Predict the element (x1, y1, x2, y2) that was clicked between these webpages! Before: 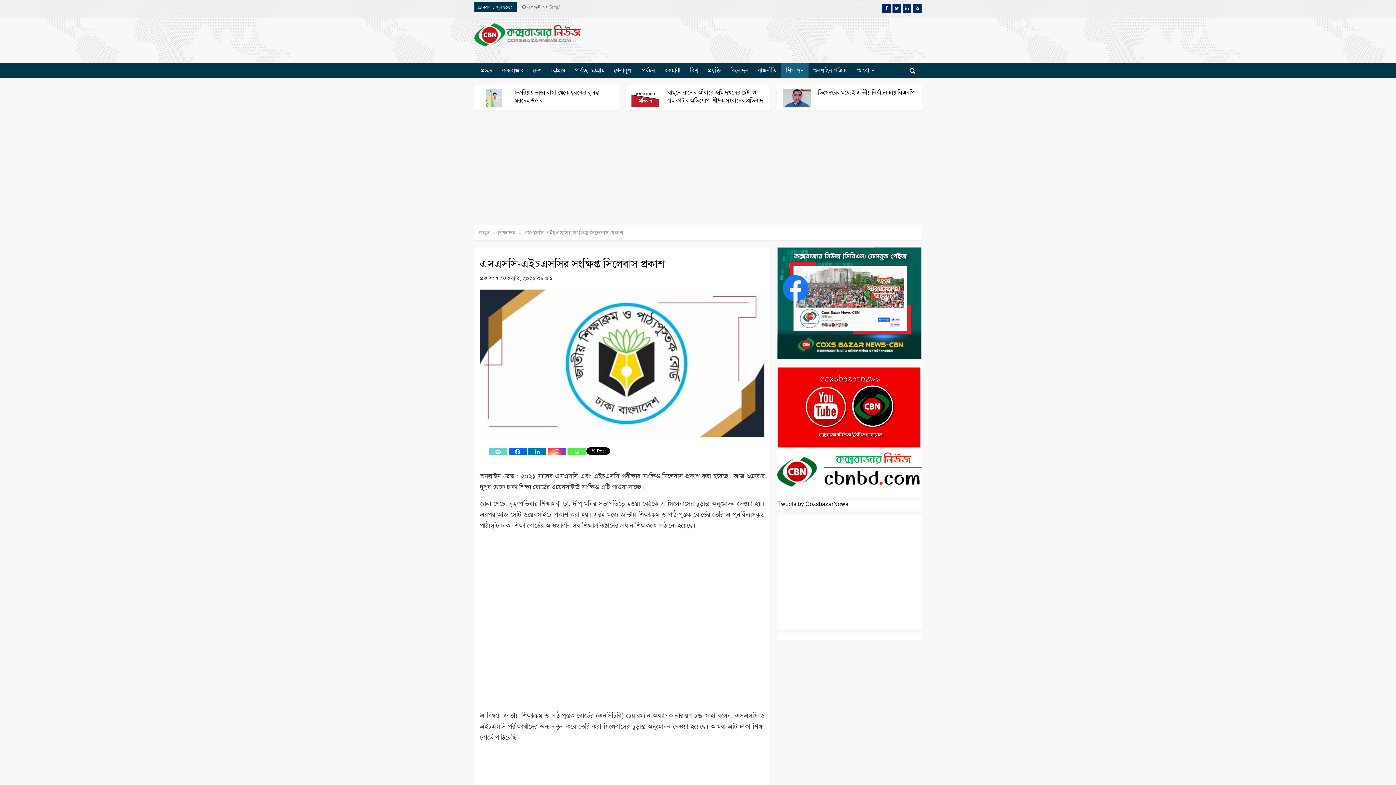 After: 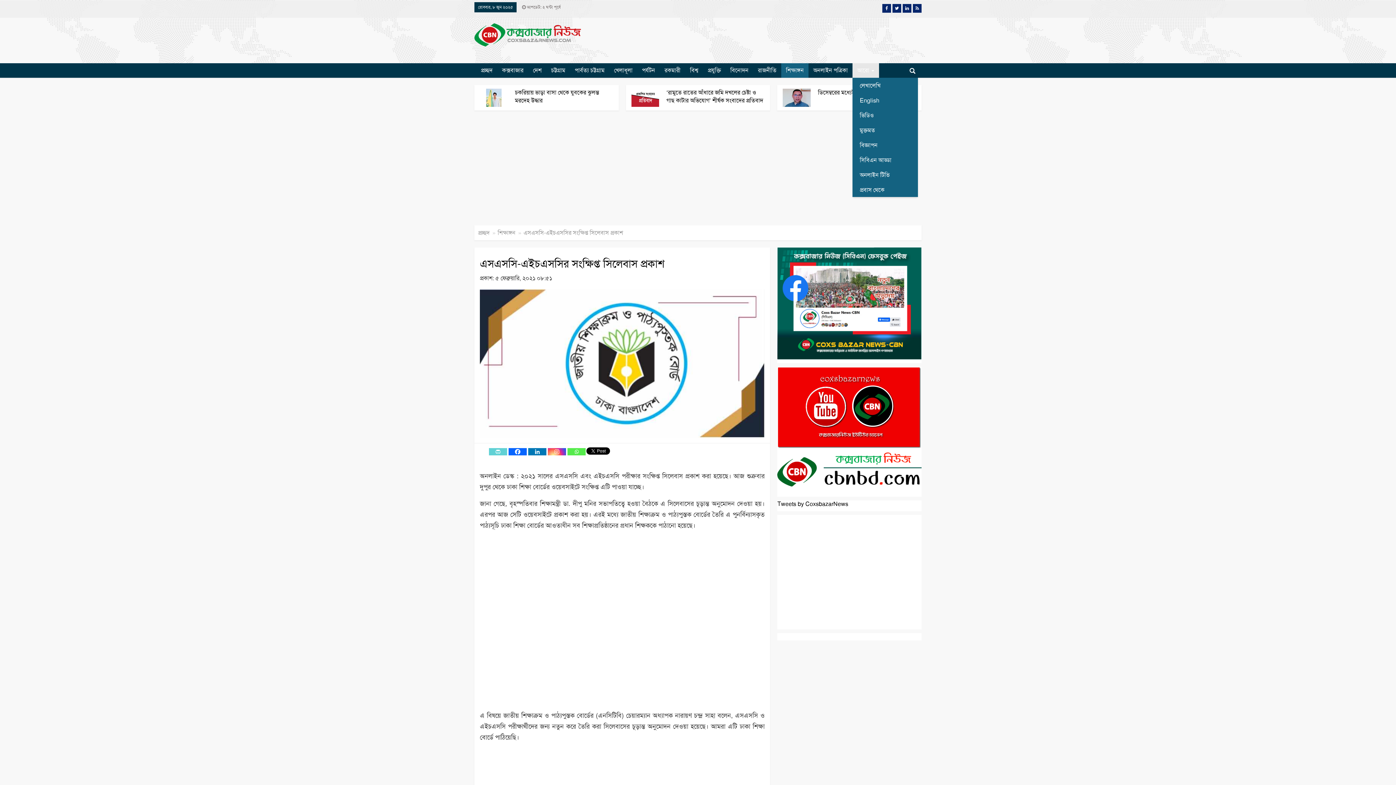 Action: bbox: (852, 63, 879, 77) label: আরো 